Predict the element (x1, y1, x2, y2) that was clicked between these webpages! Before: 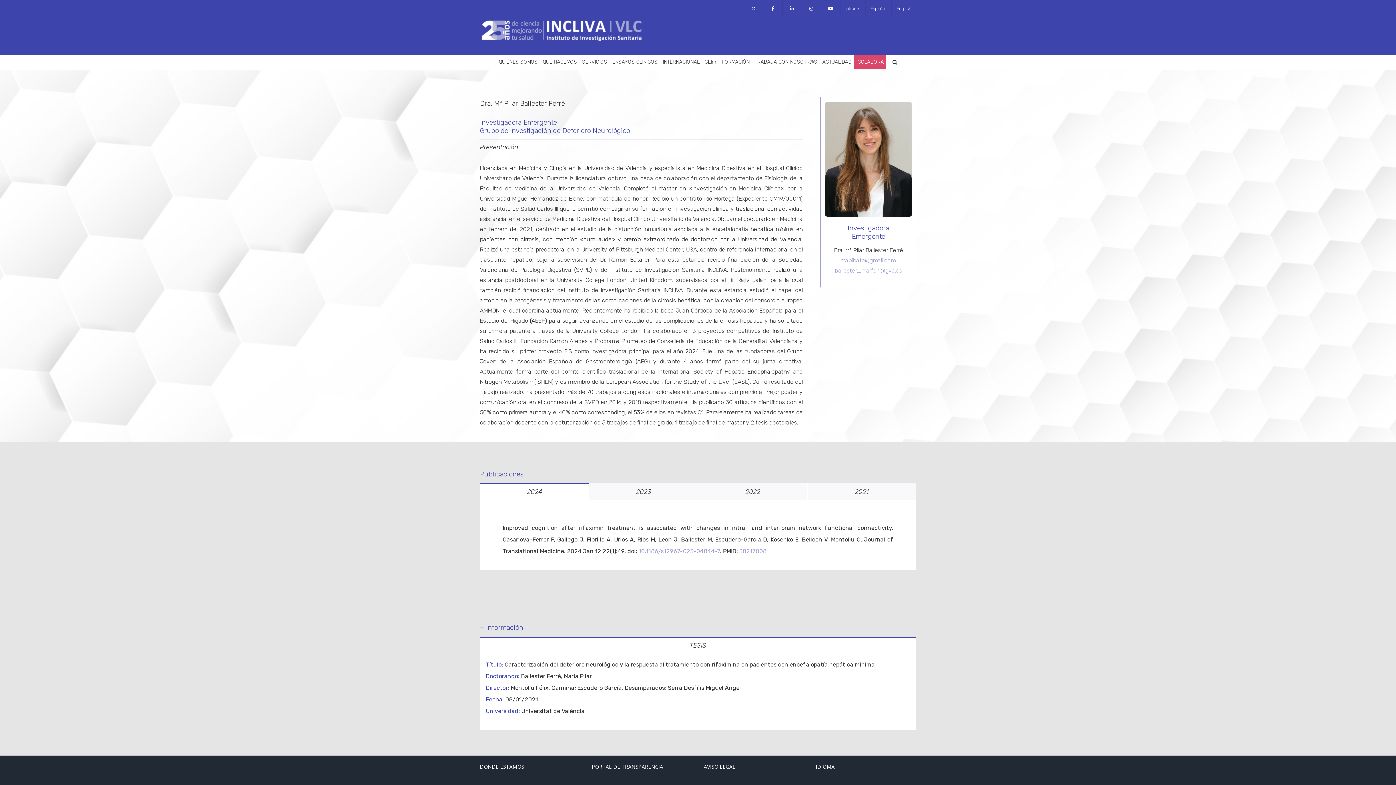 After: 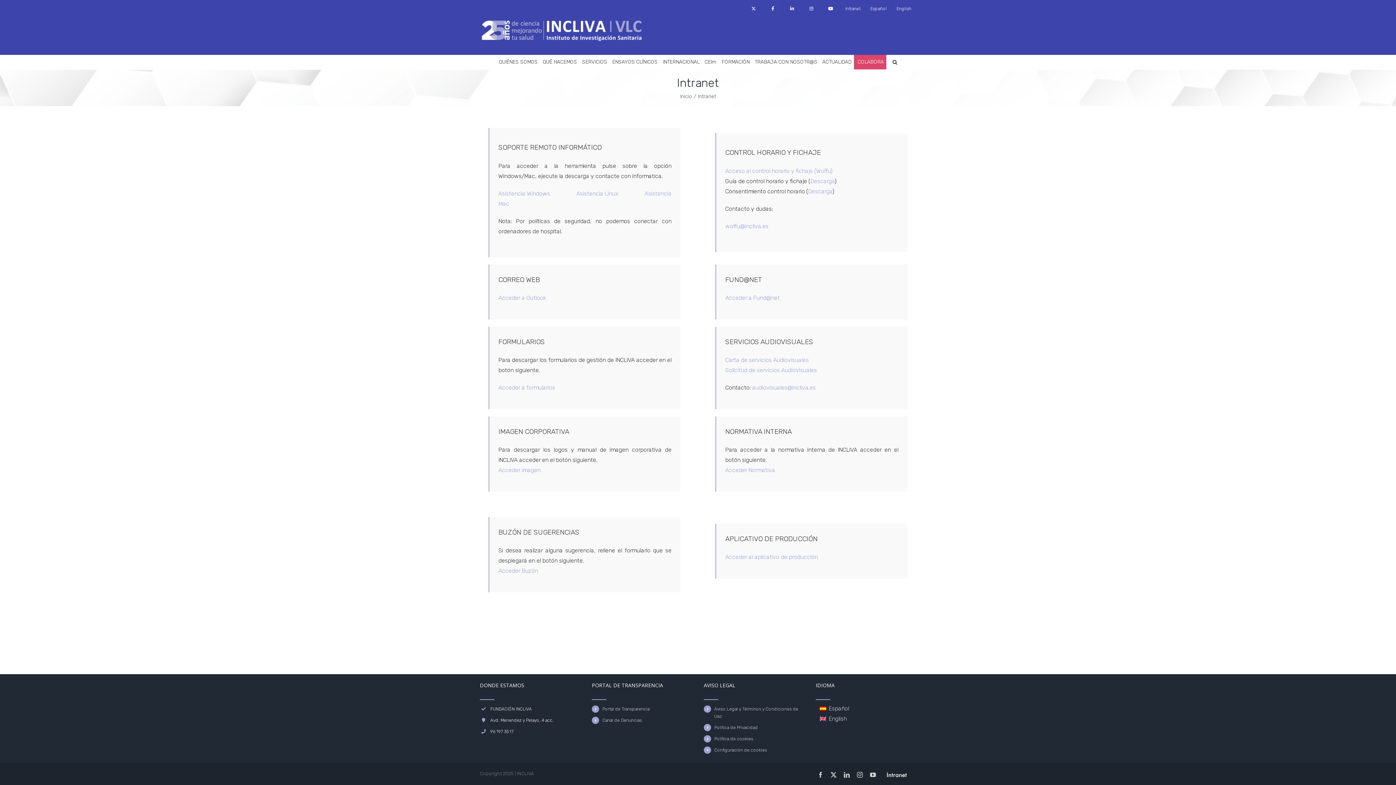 Action: bbox: (840, 0, 865, 17) label: Intranet